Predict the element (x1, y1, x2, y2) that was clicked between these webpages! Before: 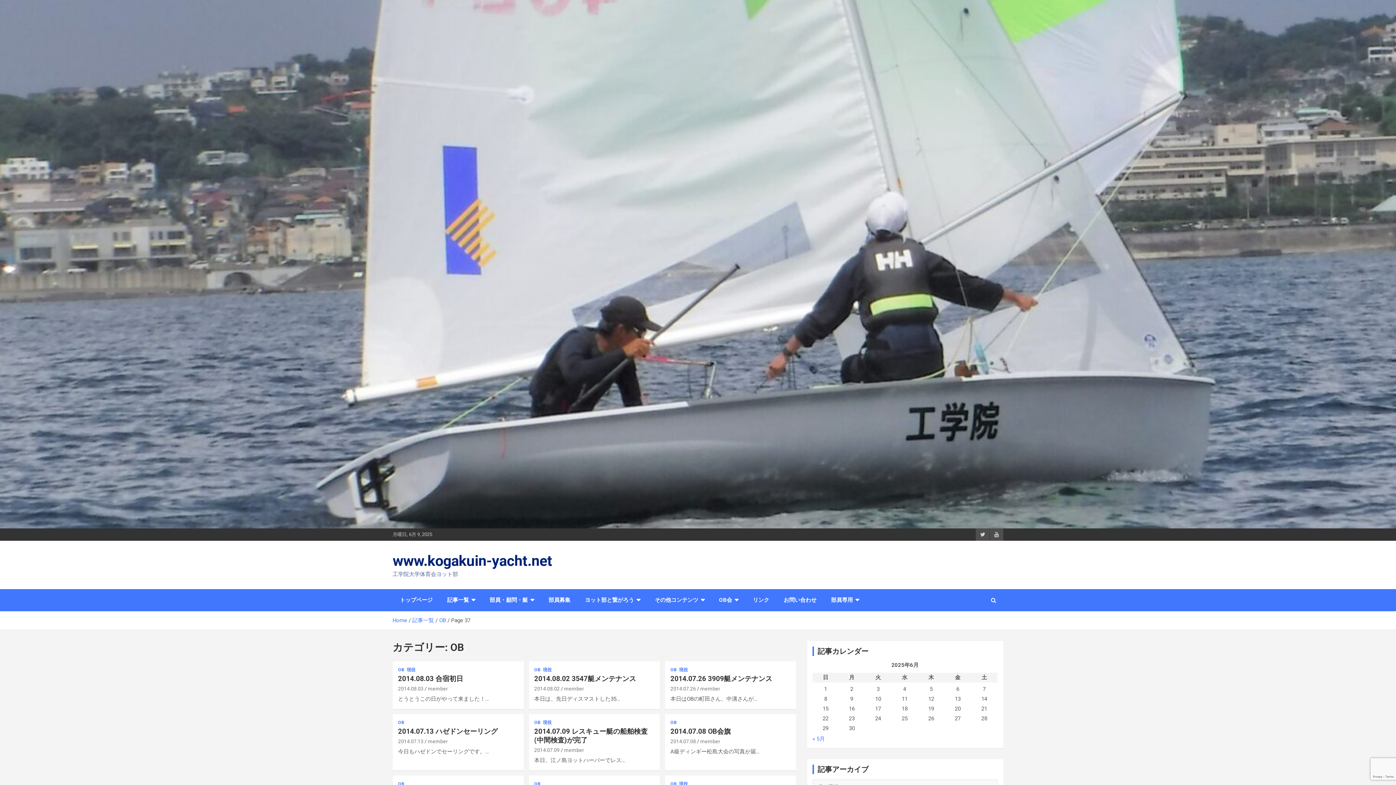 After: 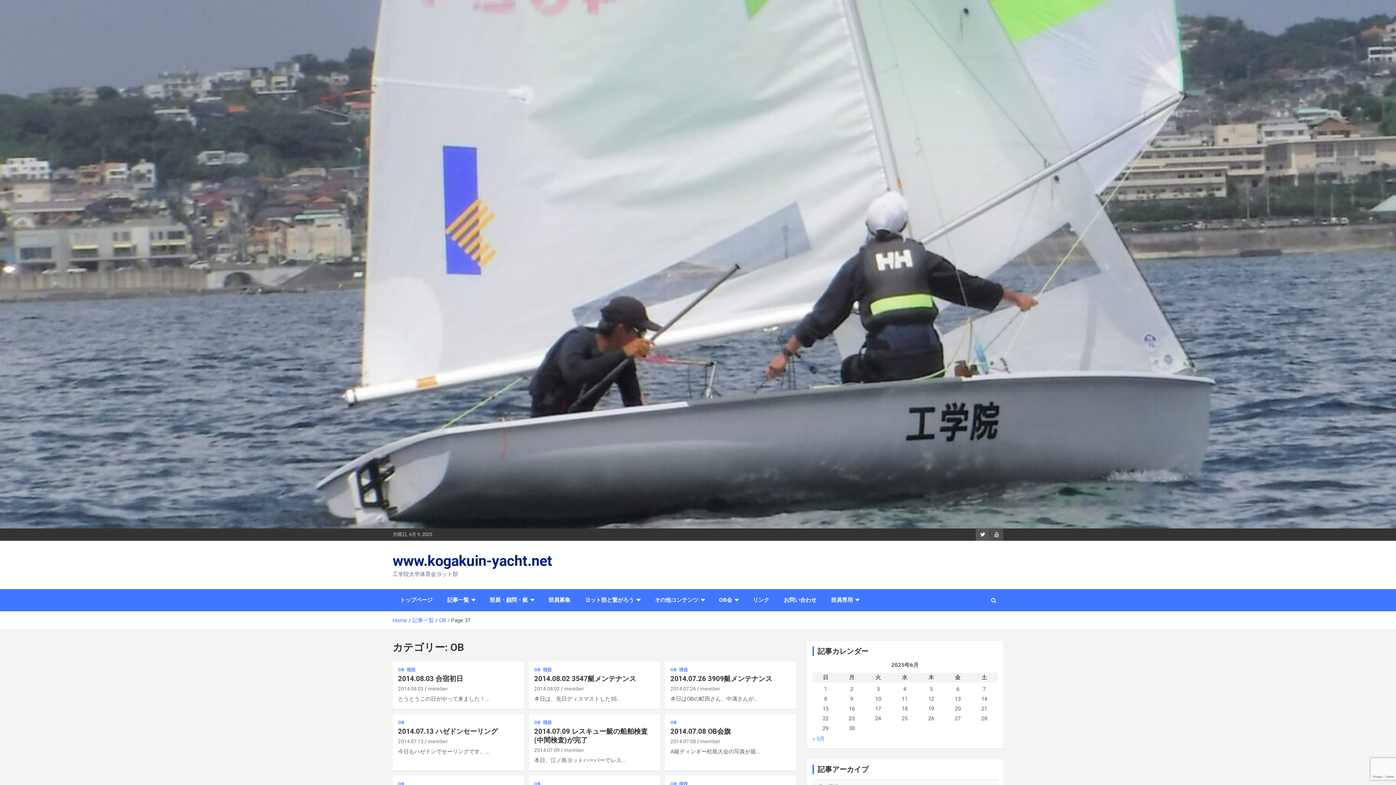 Action: bbox: (976, 528, 989, 541)